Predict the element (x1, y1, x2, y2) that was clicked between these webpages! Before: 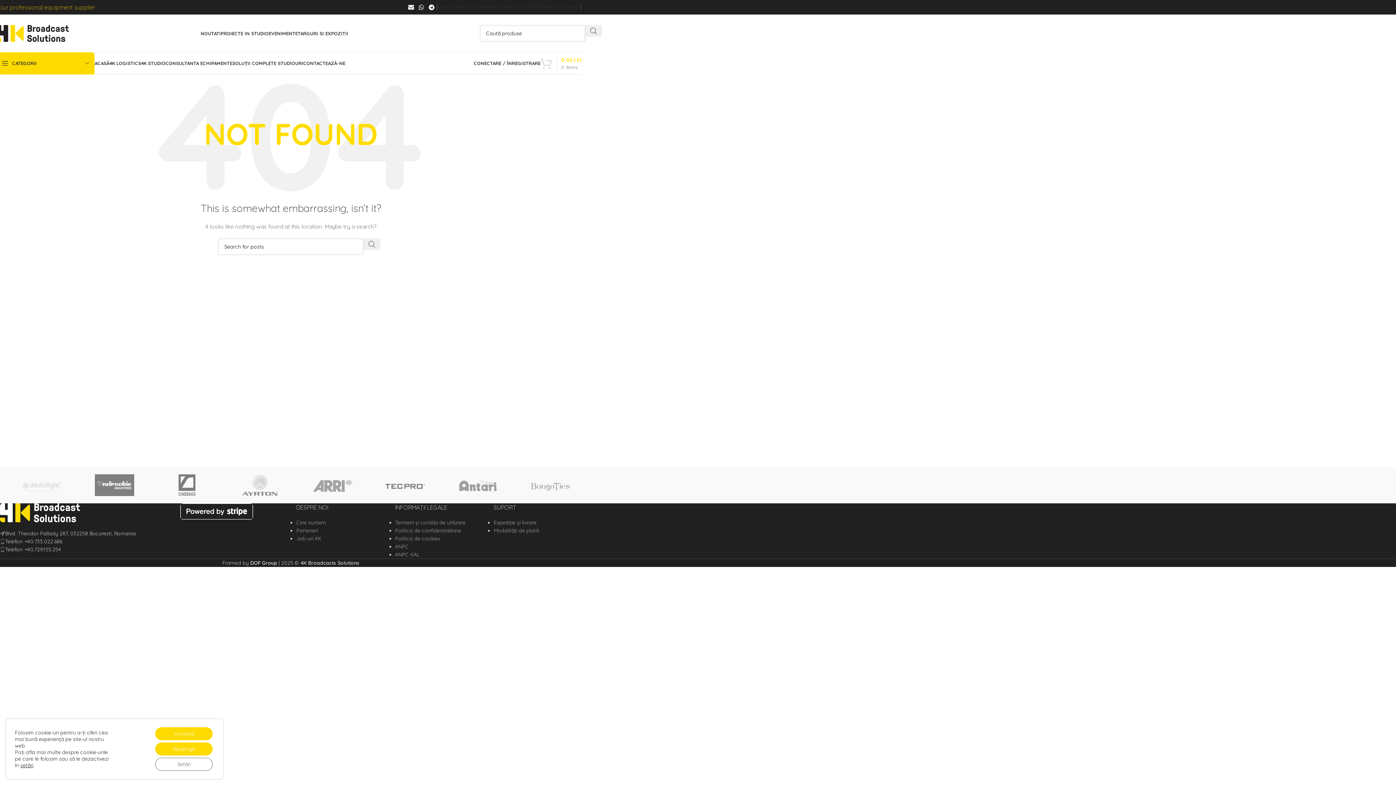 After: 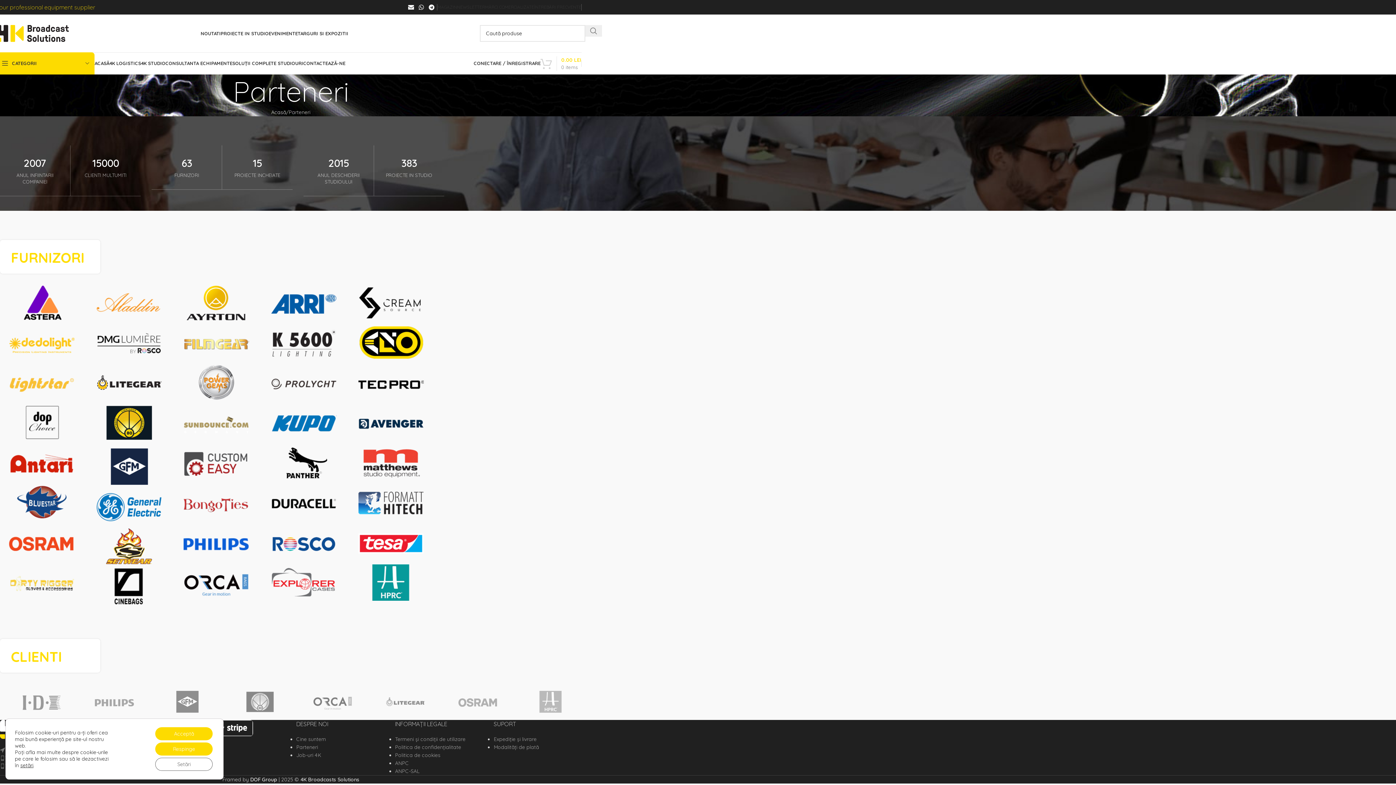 Action: bbox: (296, 527, 318, 534) label: Parteneri